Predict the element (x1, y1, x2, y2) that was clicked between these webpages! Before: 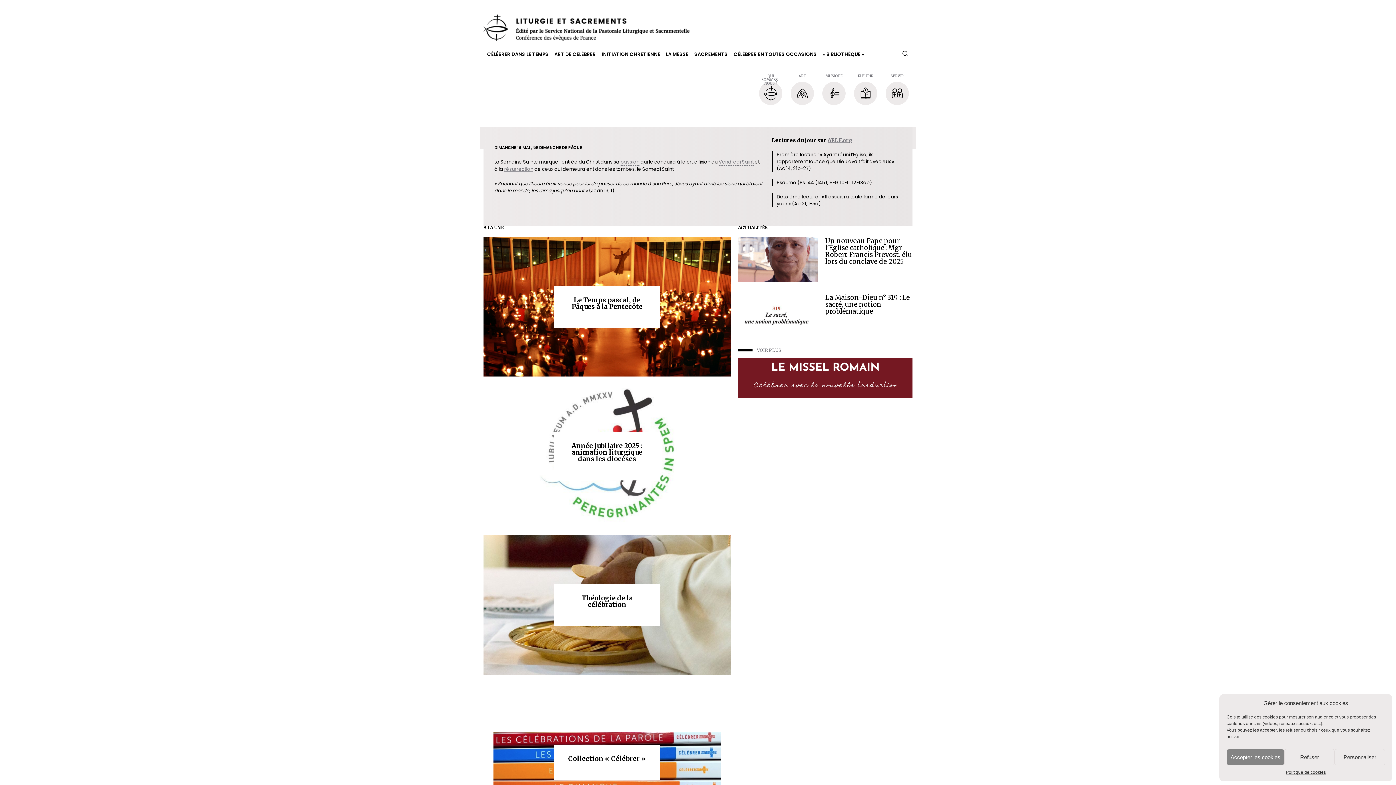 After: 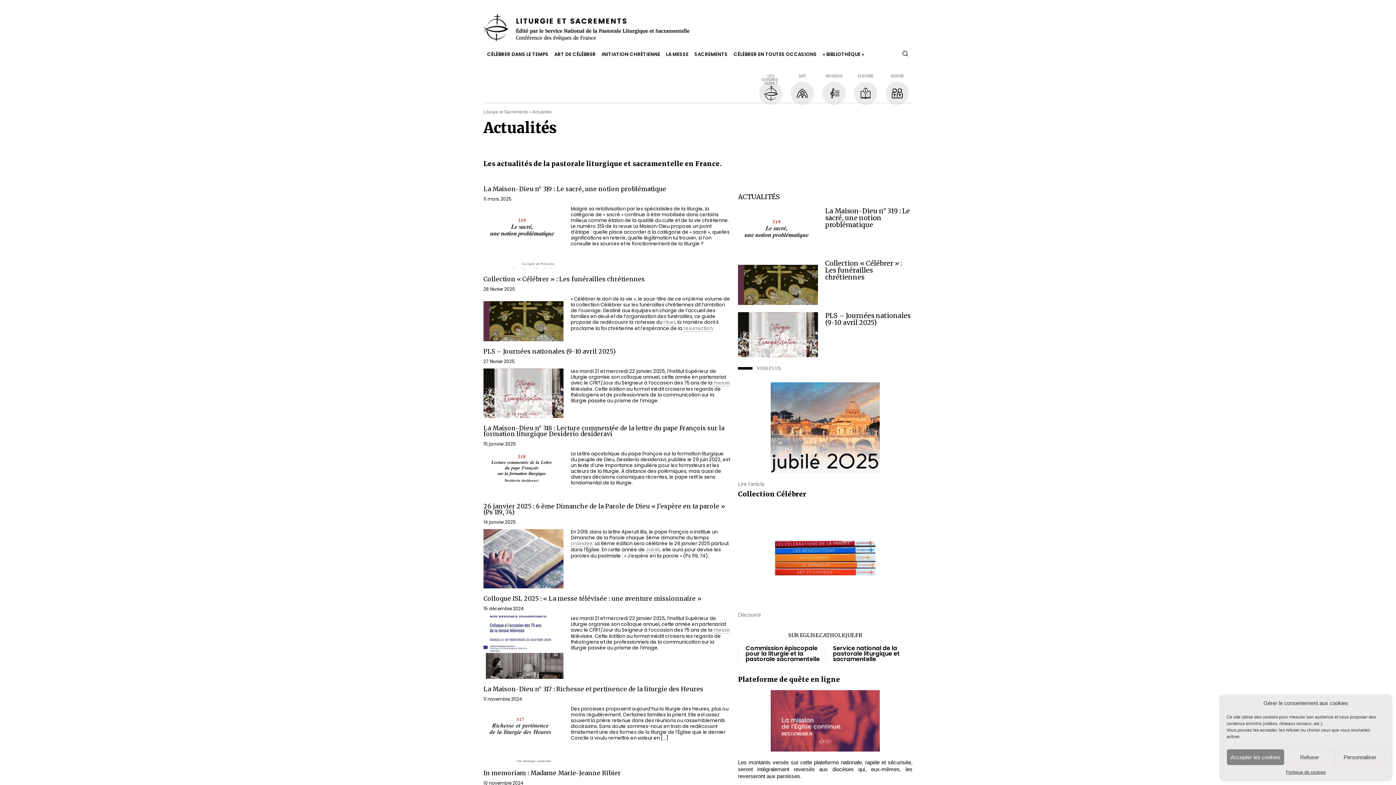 Action: bbox: (738, 347, 781, 353) label: VOIR PLUS